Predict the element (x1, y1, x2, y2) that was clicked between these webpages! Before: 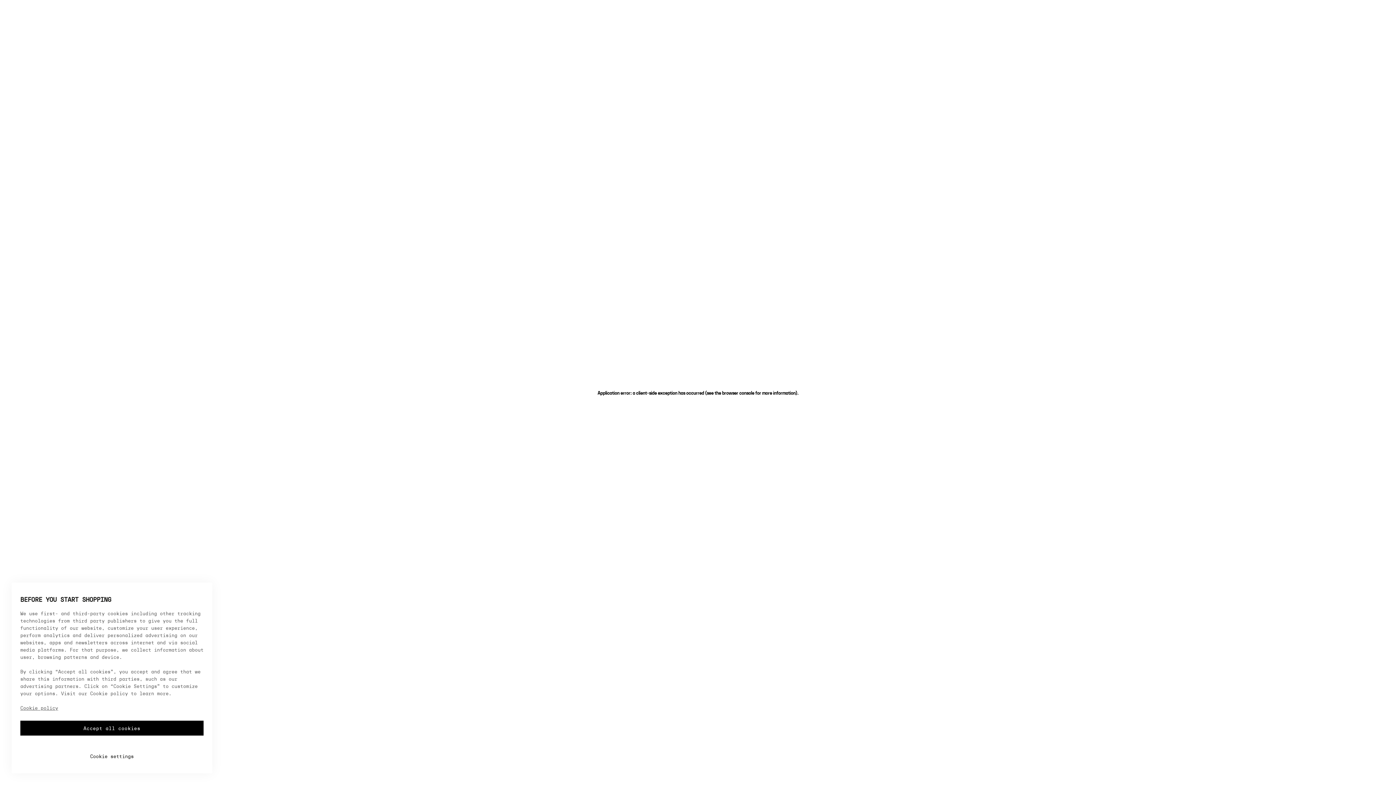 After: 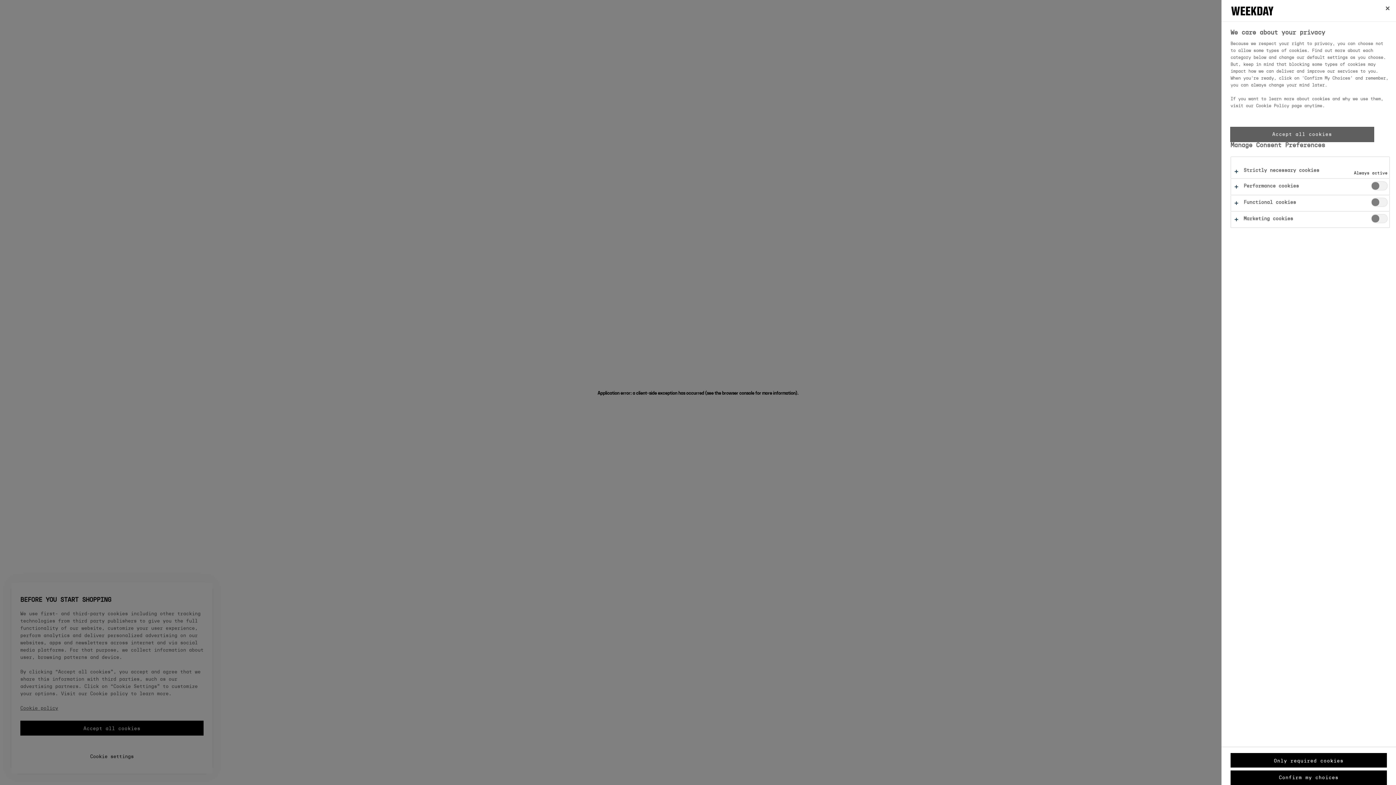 Action: bbox: (20, 741, 203, 760) label: Cookie settings